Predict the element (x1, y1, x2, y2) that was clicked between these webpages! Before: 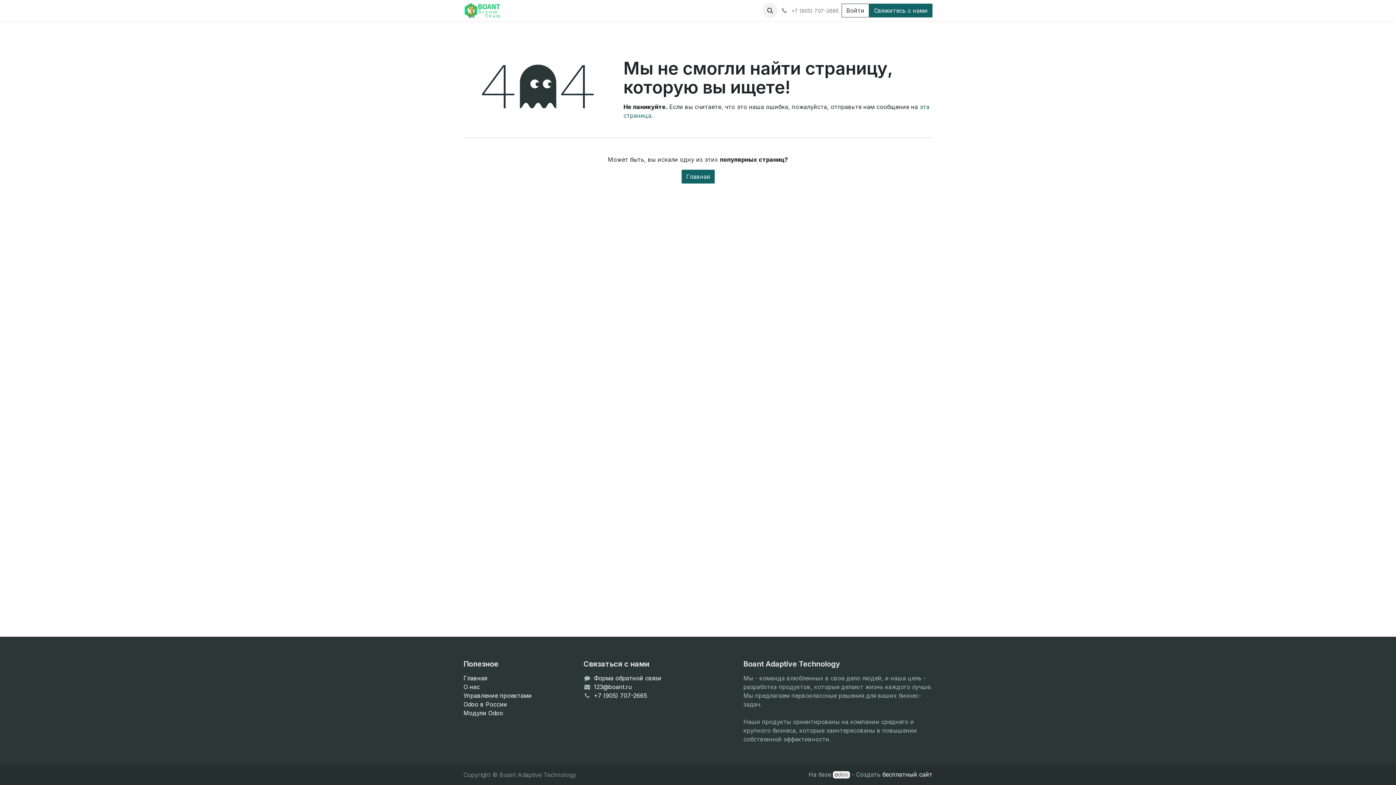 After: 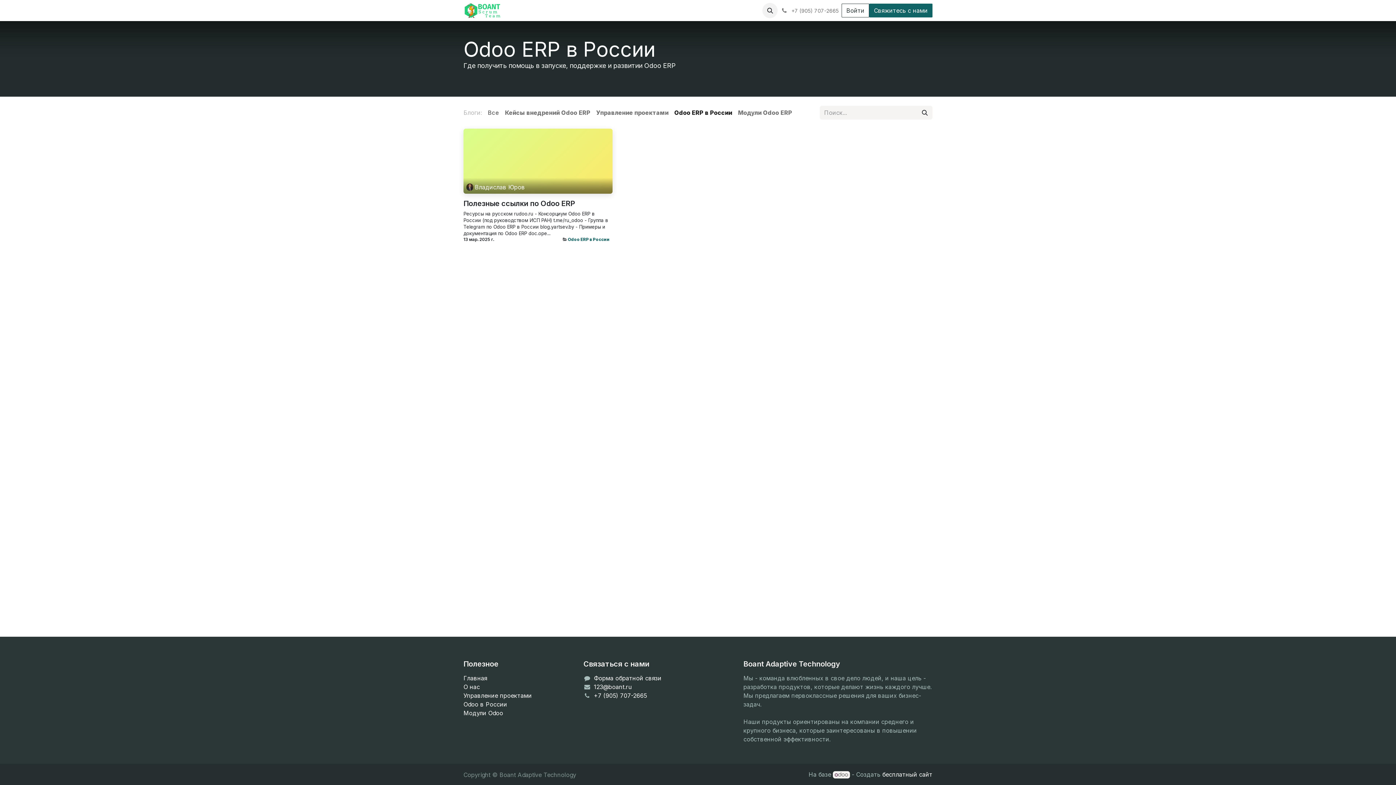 Action: bbox: (463, 701, 507, 708) label: Odoo в России